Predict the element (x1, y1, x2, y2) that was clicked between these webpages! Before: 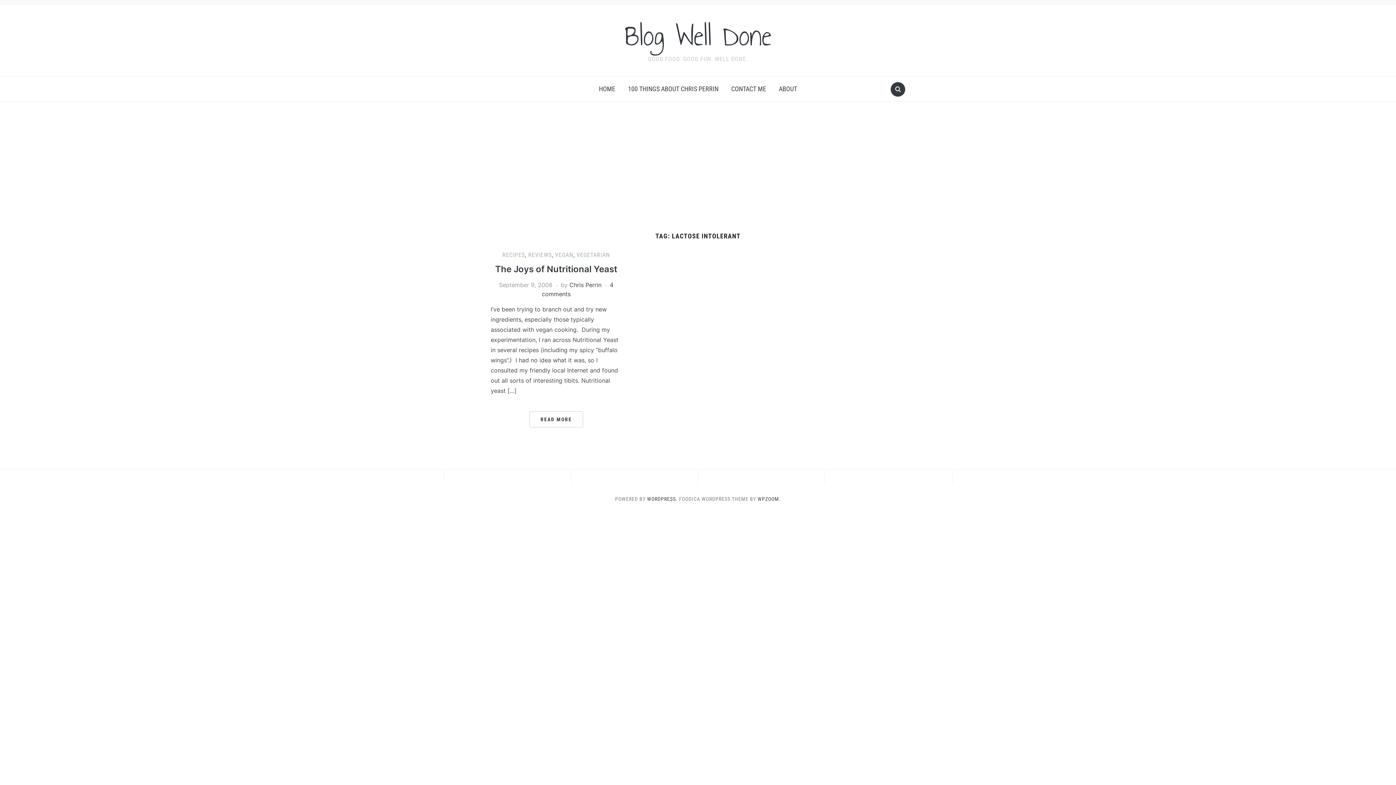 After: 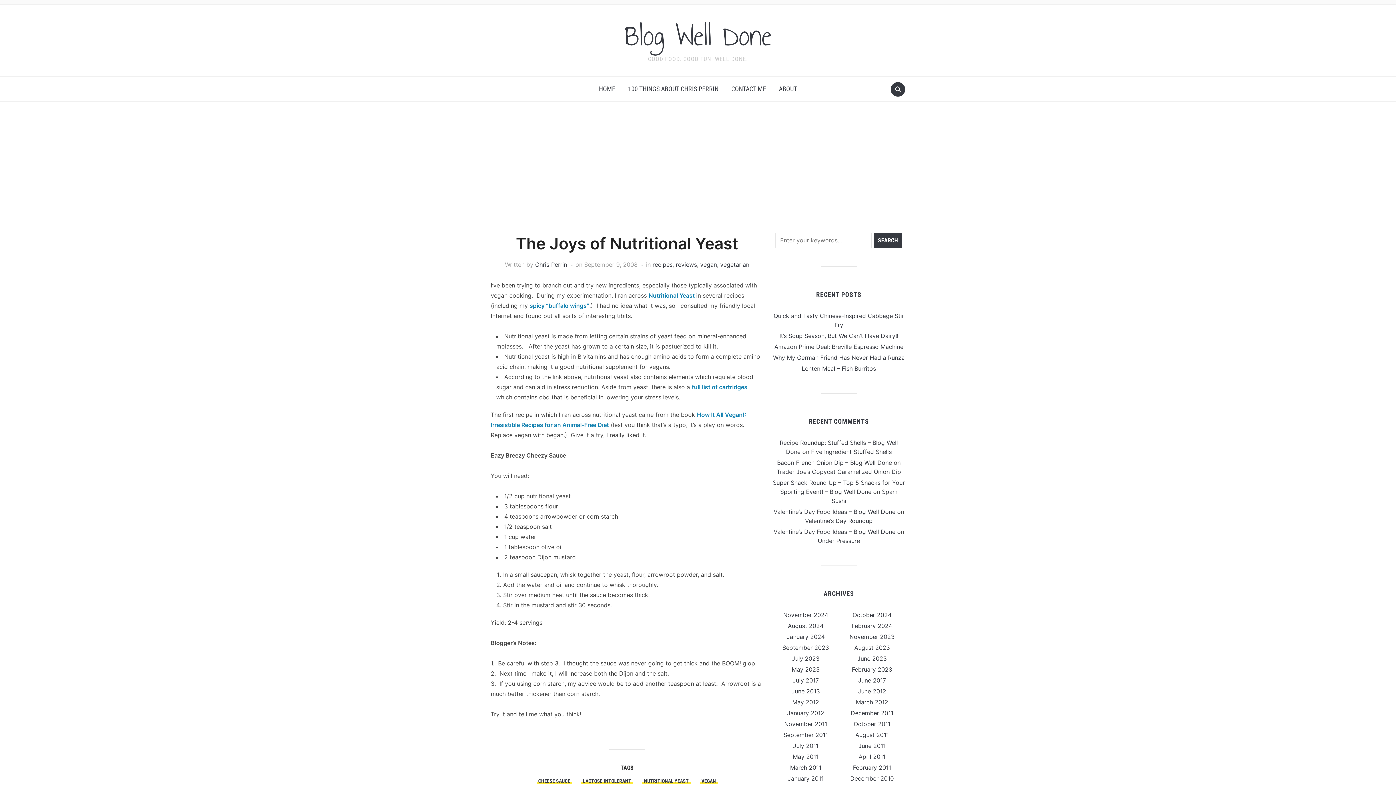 Action: bbox: (529, 411, 583, 427) label: READ MORE